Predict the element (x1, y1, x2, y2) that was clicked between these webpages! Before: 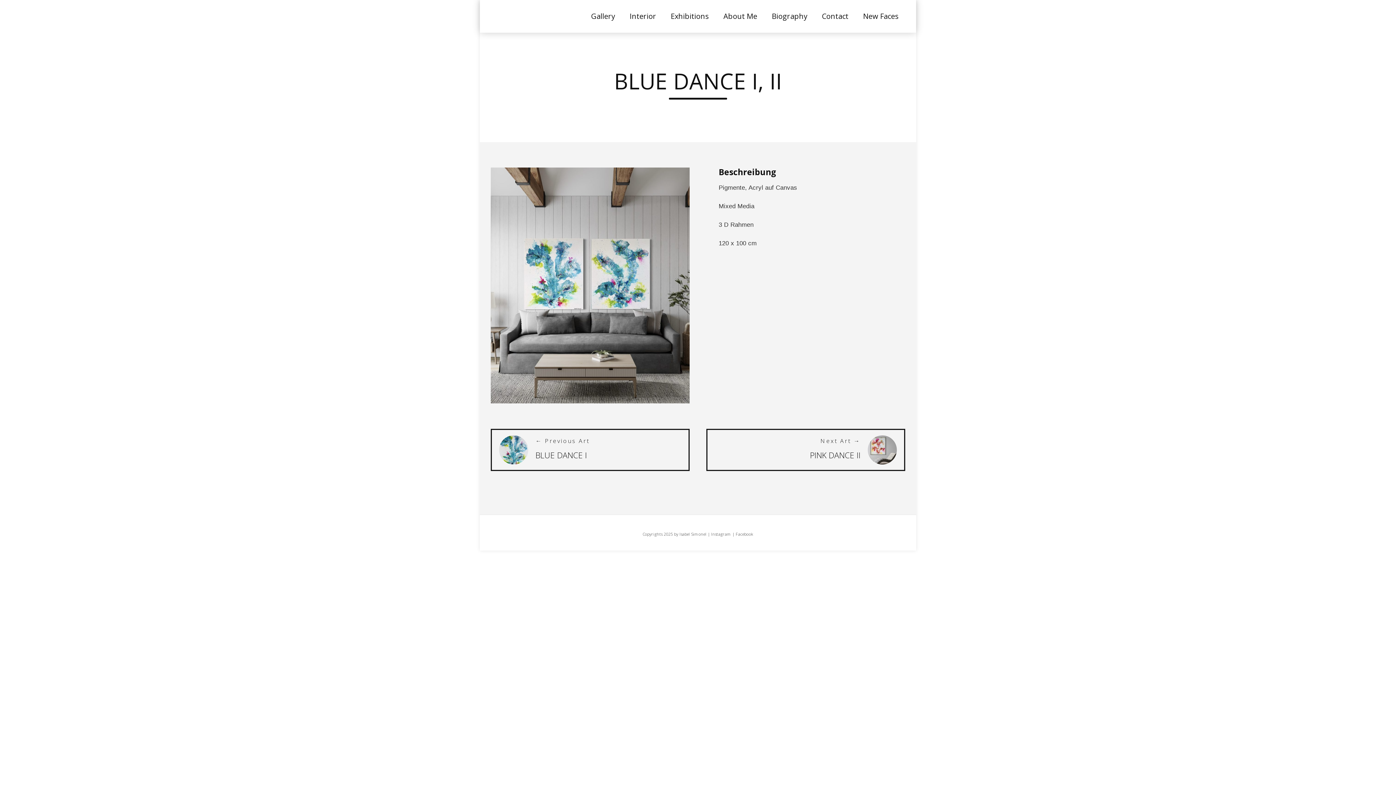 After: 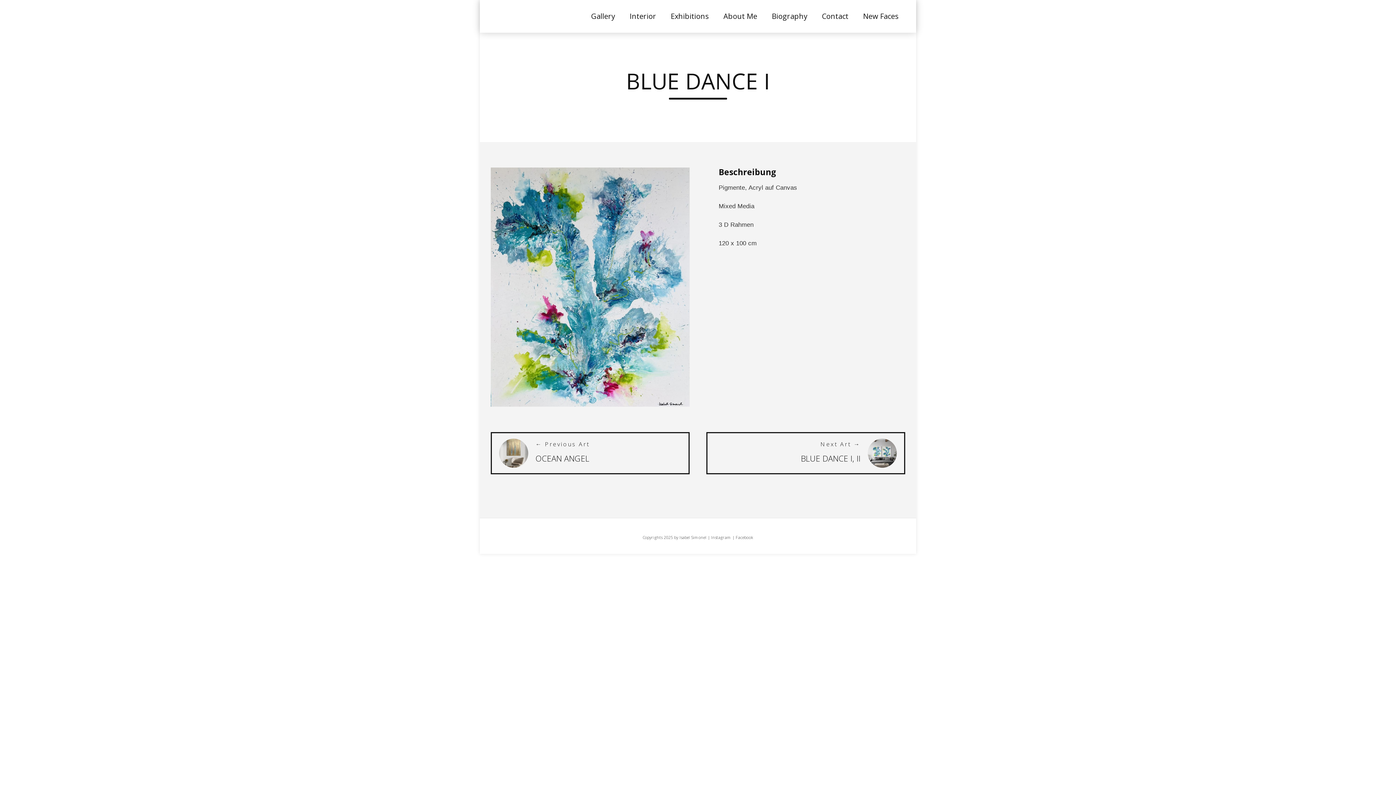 Action: bbox: (490, 428, 689, 471) label: ← Previous Art
BLUE DANCE I